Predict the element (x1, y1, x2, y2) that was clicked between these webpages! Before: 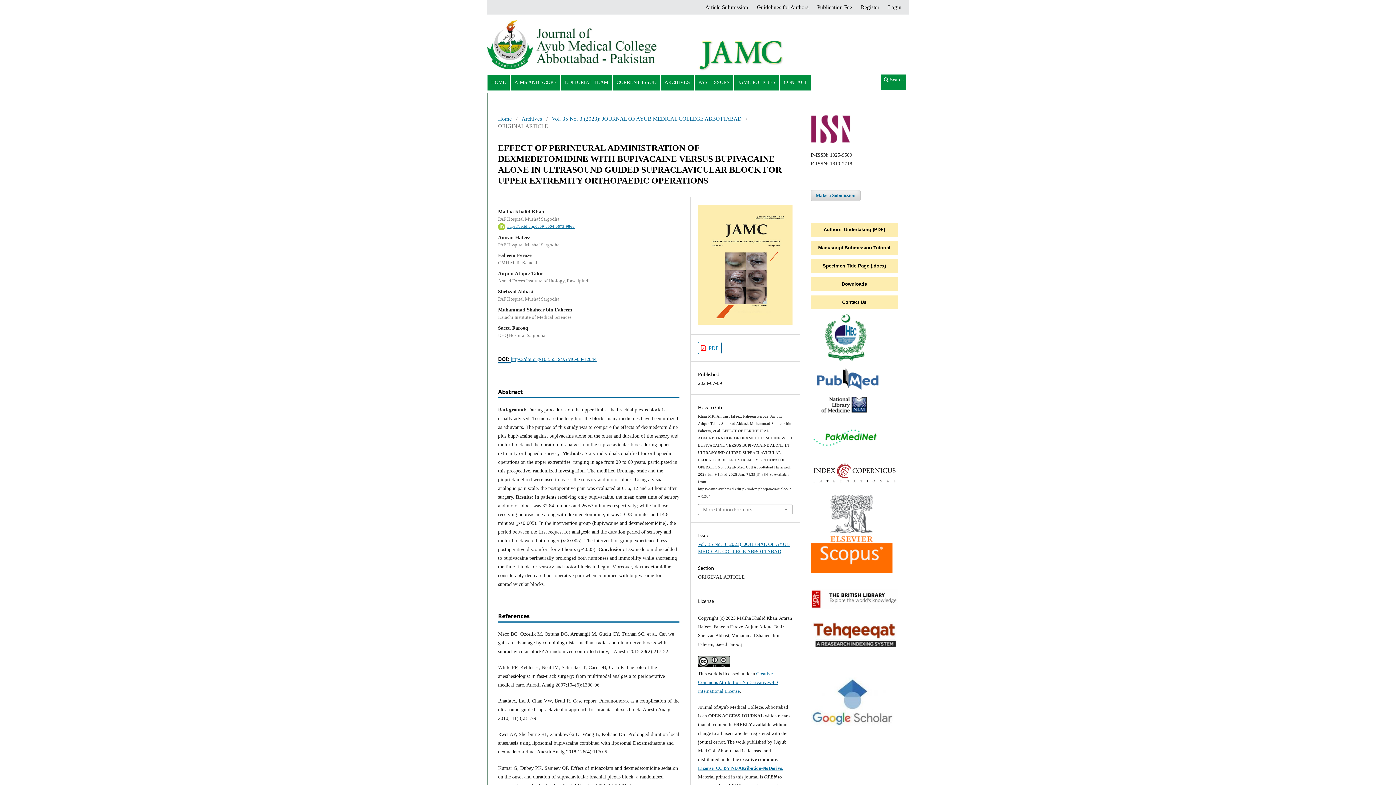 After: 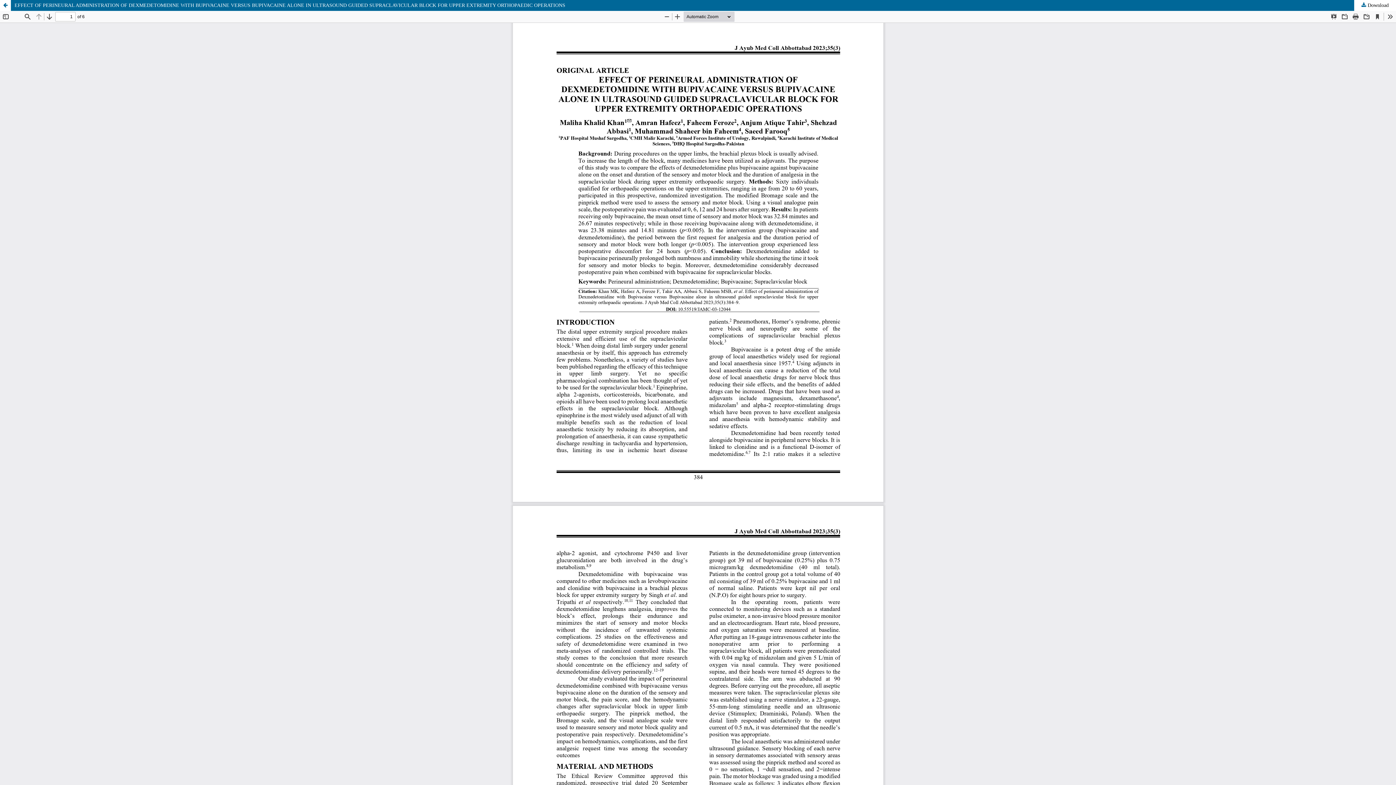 Action: bbox: (698, 342, 721, 354) label:  PDF